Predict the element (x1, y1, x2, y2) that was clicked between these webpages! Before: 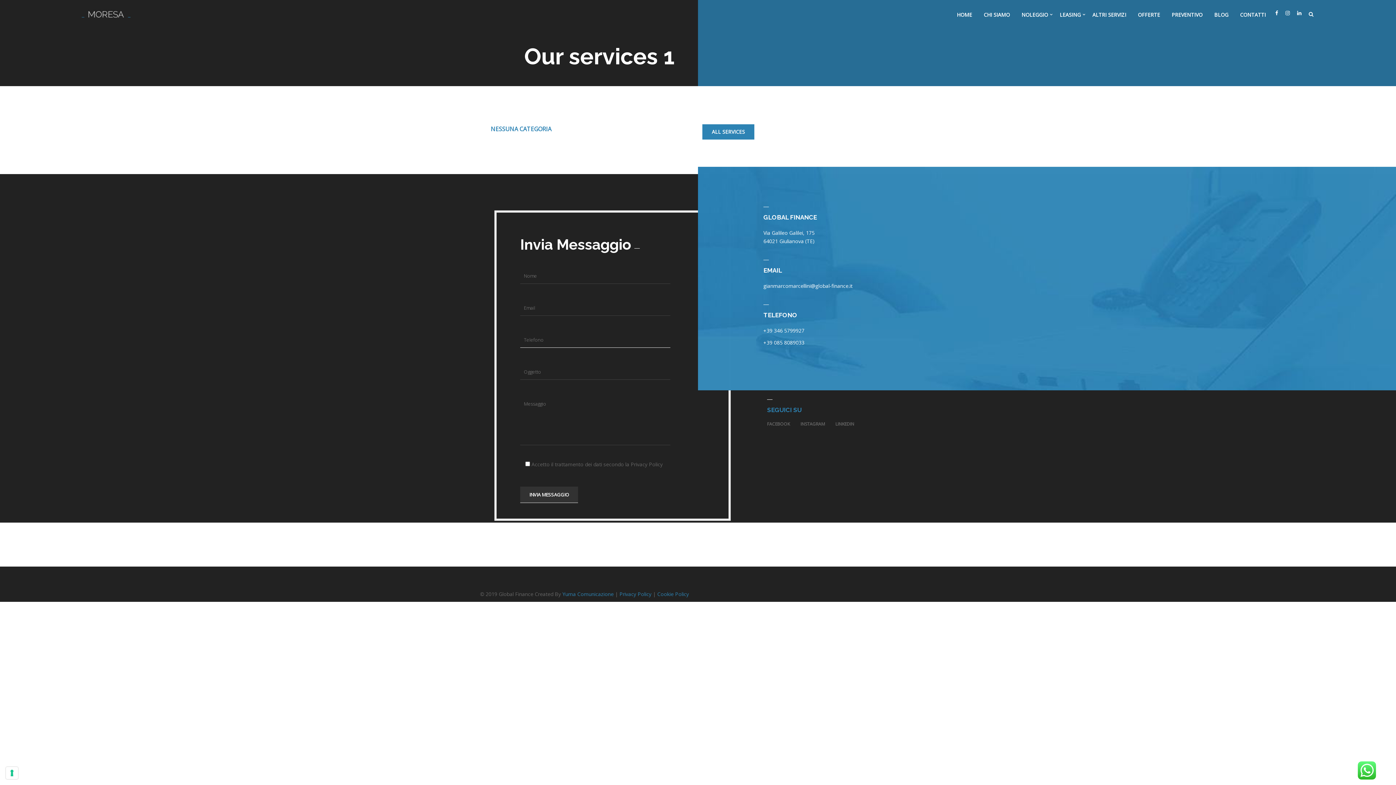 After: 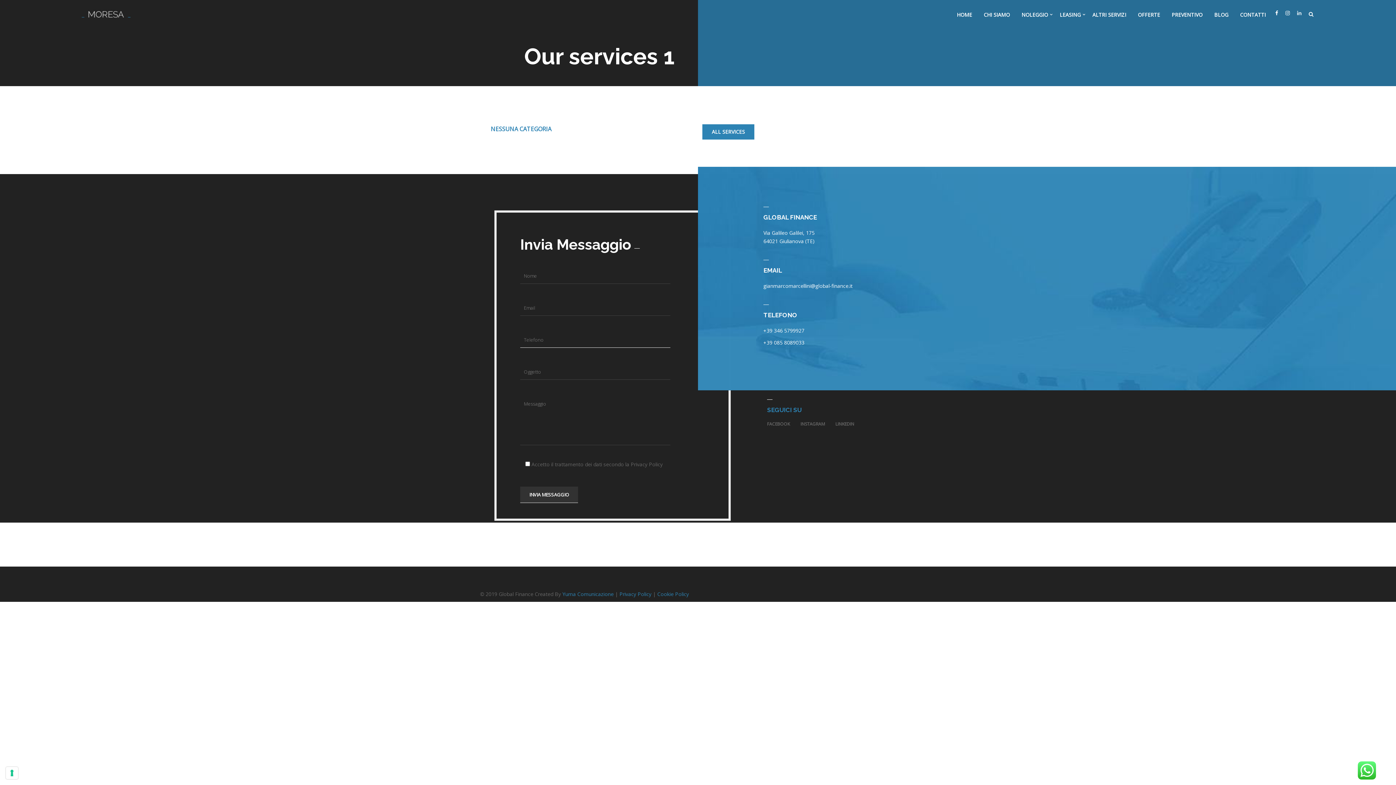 Action: bbox: (1293, 9, 1305, 17)